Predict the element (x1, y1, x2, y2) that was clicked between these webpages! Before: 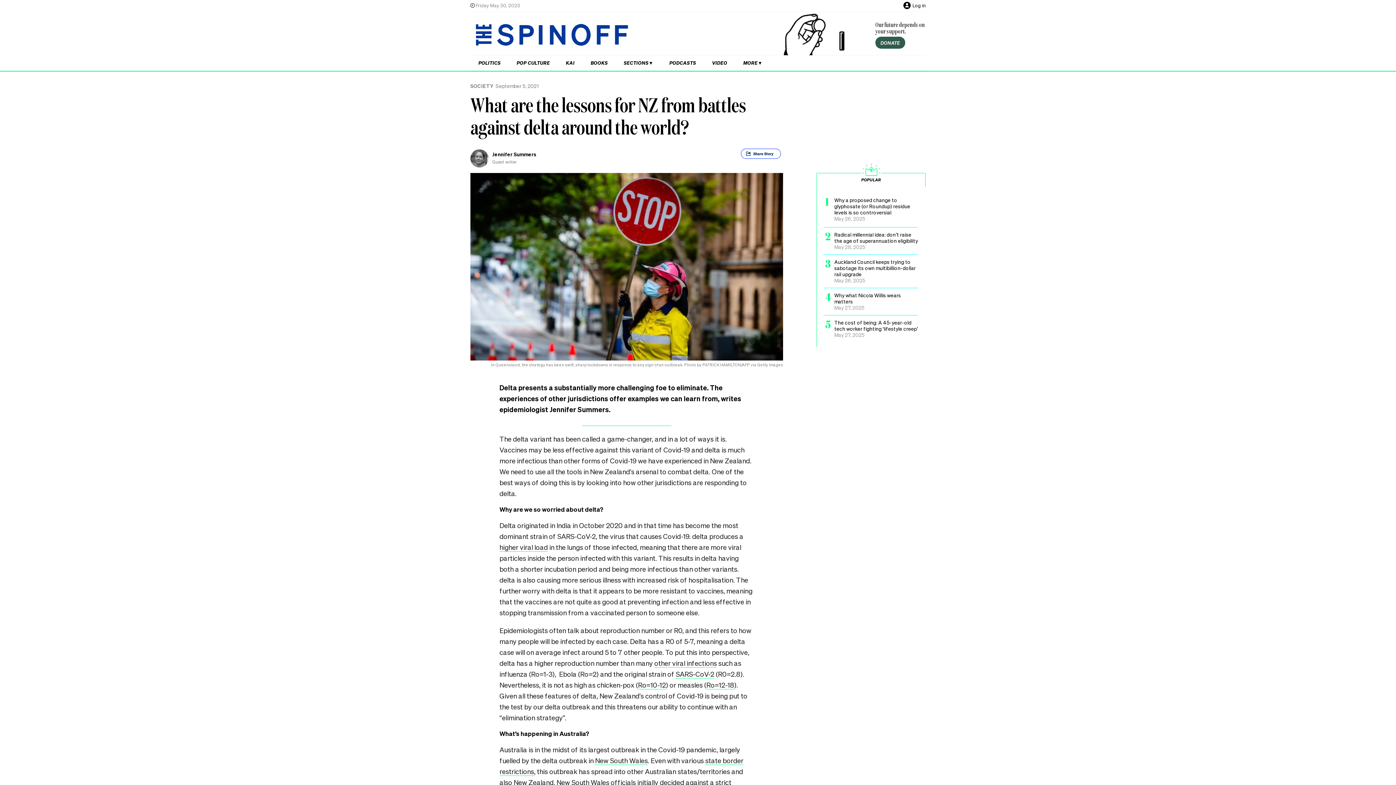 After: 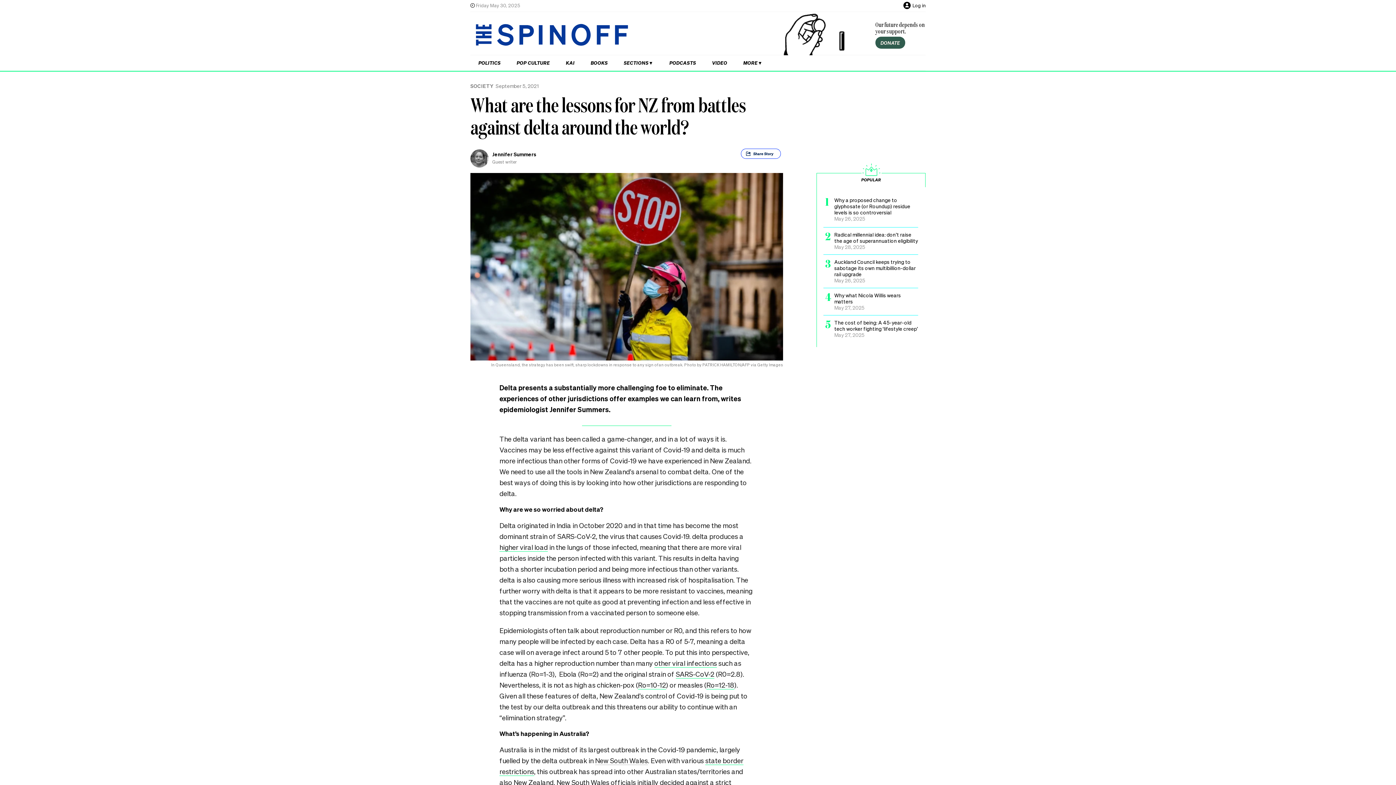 Action: bbox: (595, 756, 648, 765) label: New South Wales